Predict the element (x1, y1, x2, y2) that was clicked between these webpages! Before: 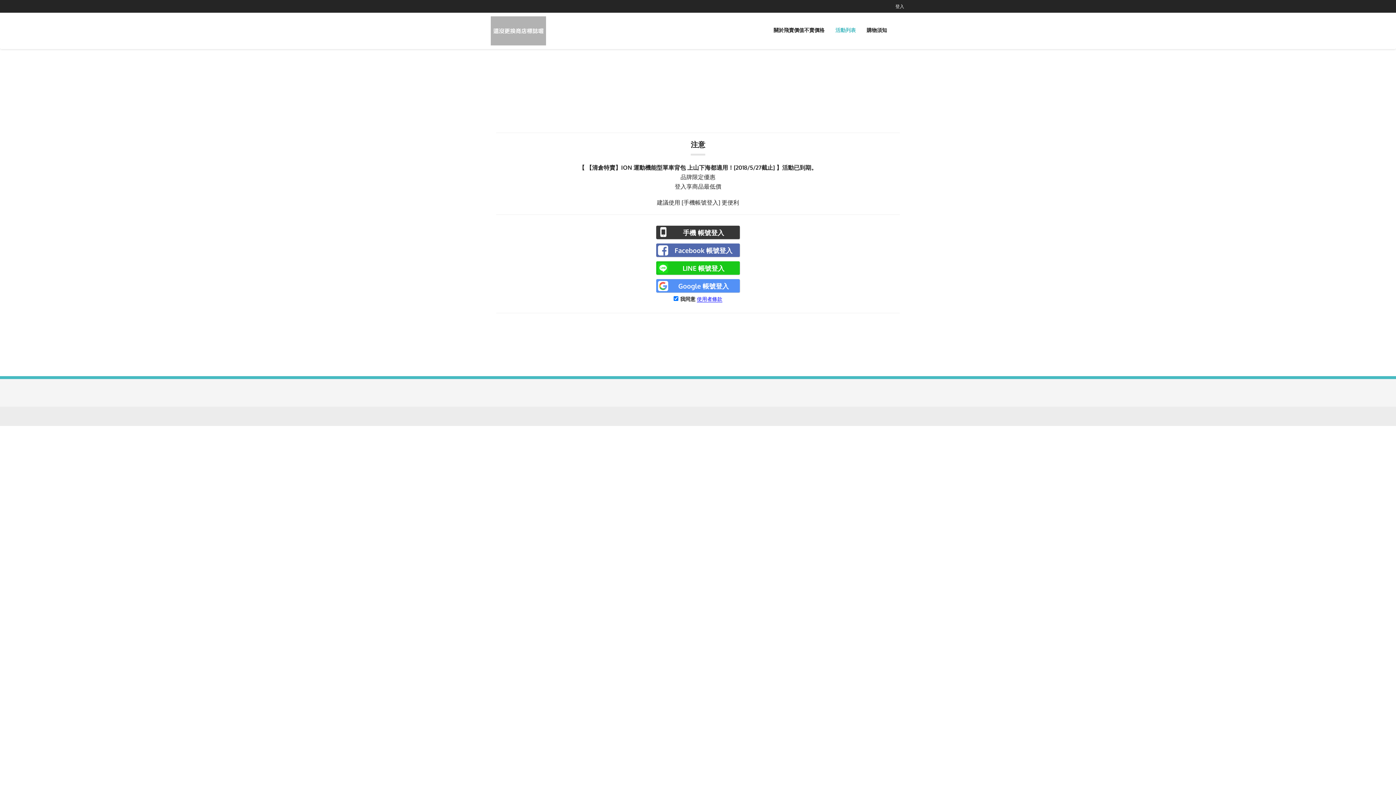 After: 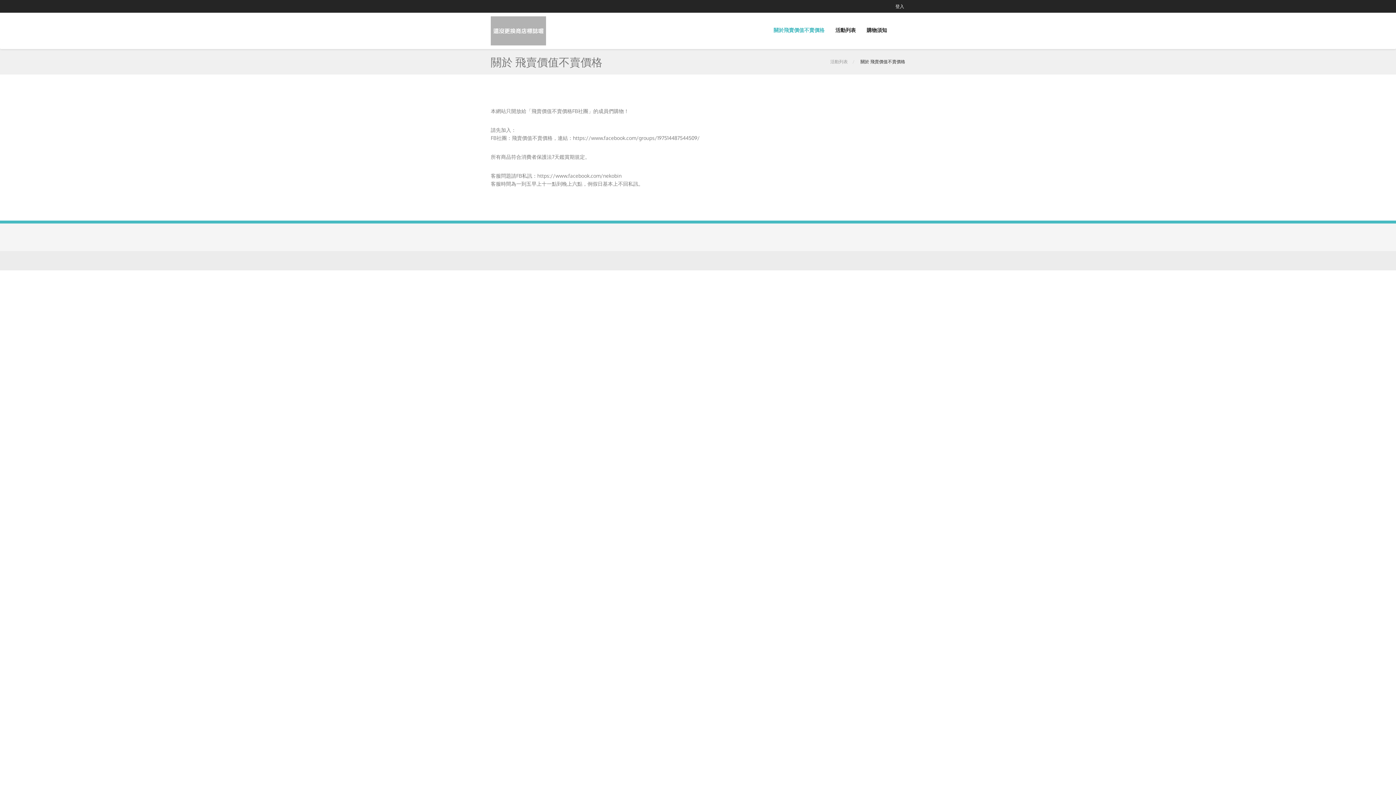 Action: bbox: (768, 19, 830, 45) label: 關於飛賣價值不賣價格